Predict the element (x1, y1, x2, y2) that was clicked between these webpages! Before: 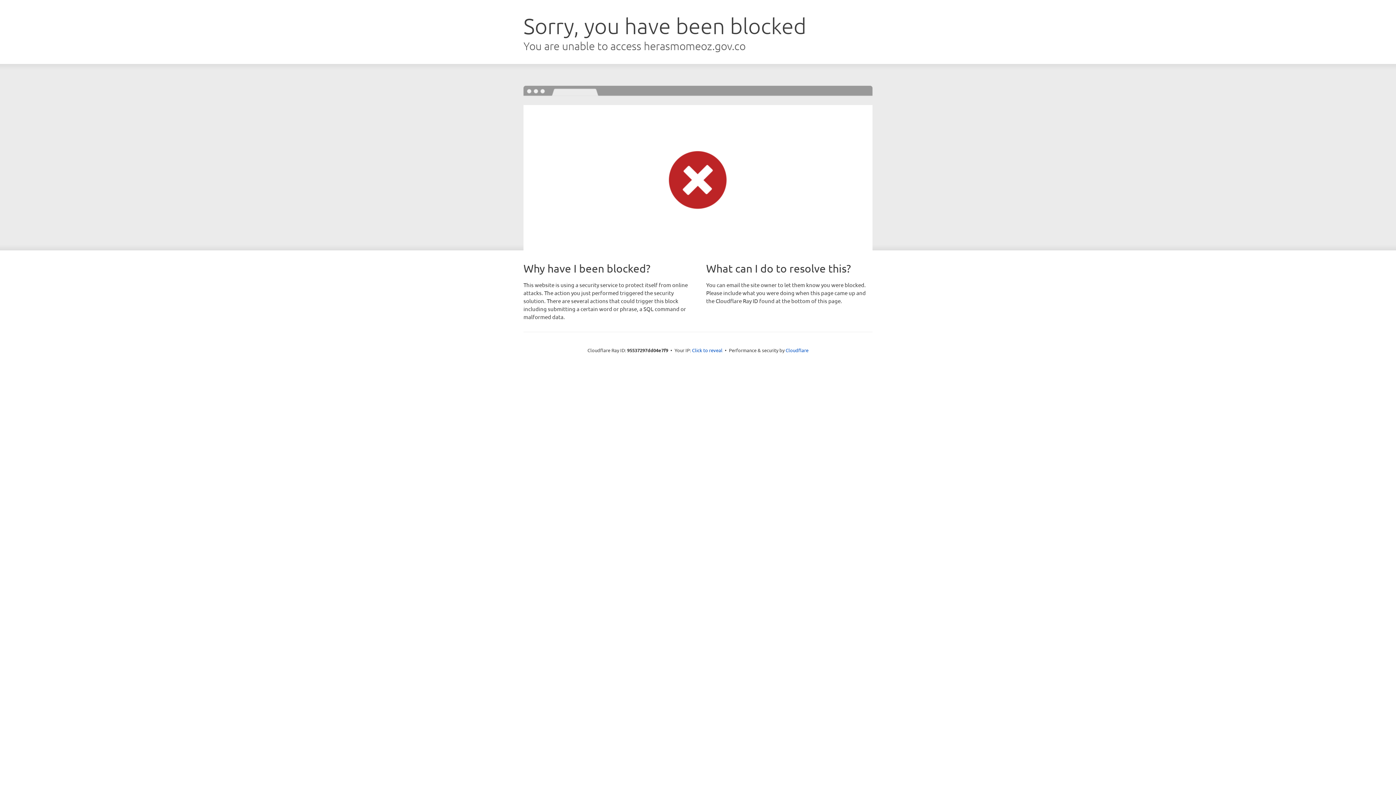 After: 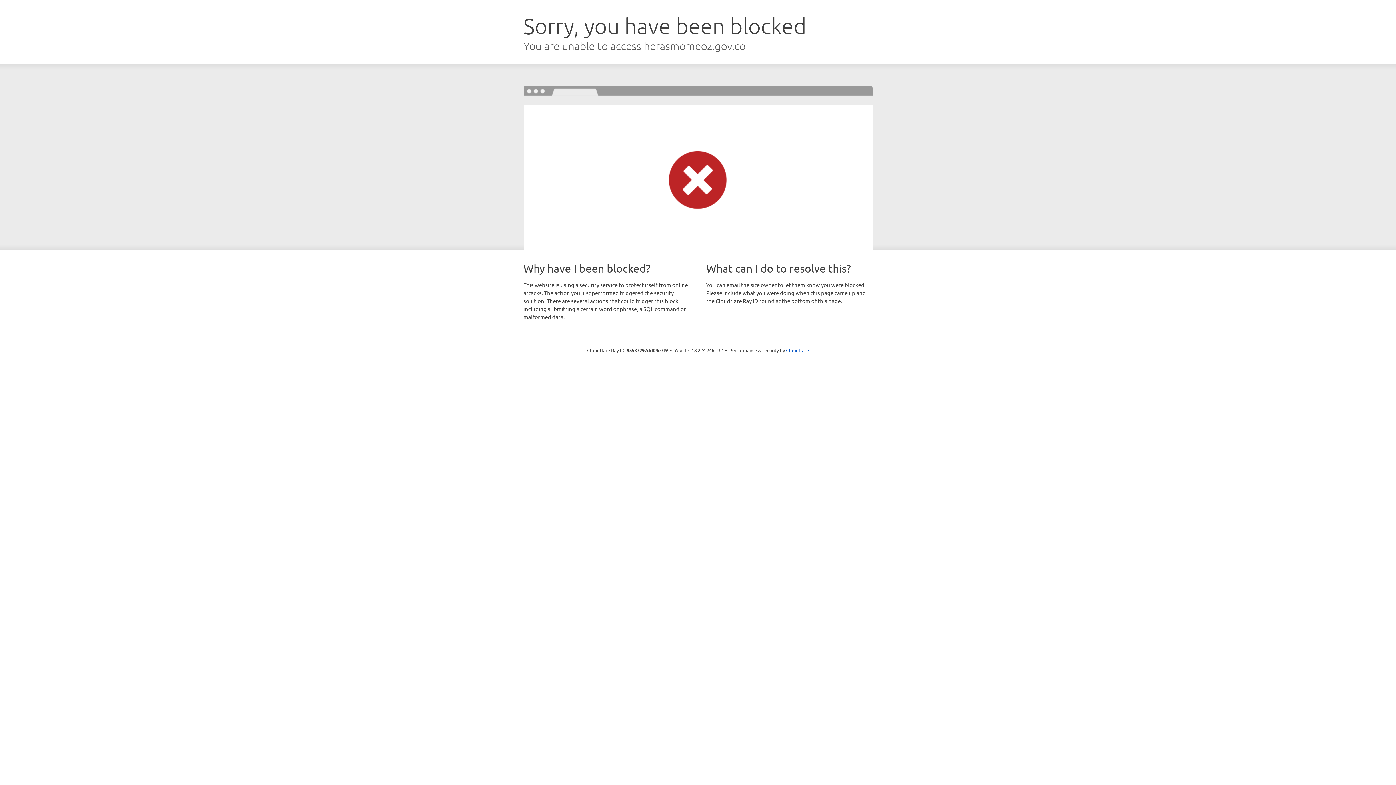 Action: bbox: (692, 346, 722, 353) label: Click to reveal